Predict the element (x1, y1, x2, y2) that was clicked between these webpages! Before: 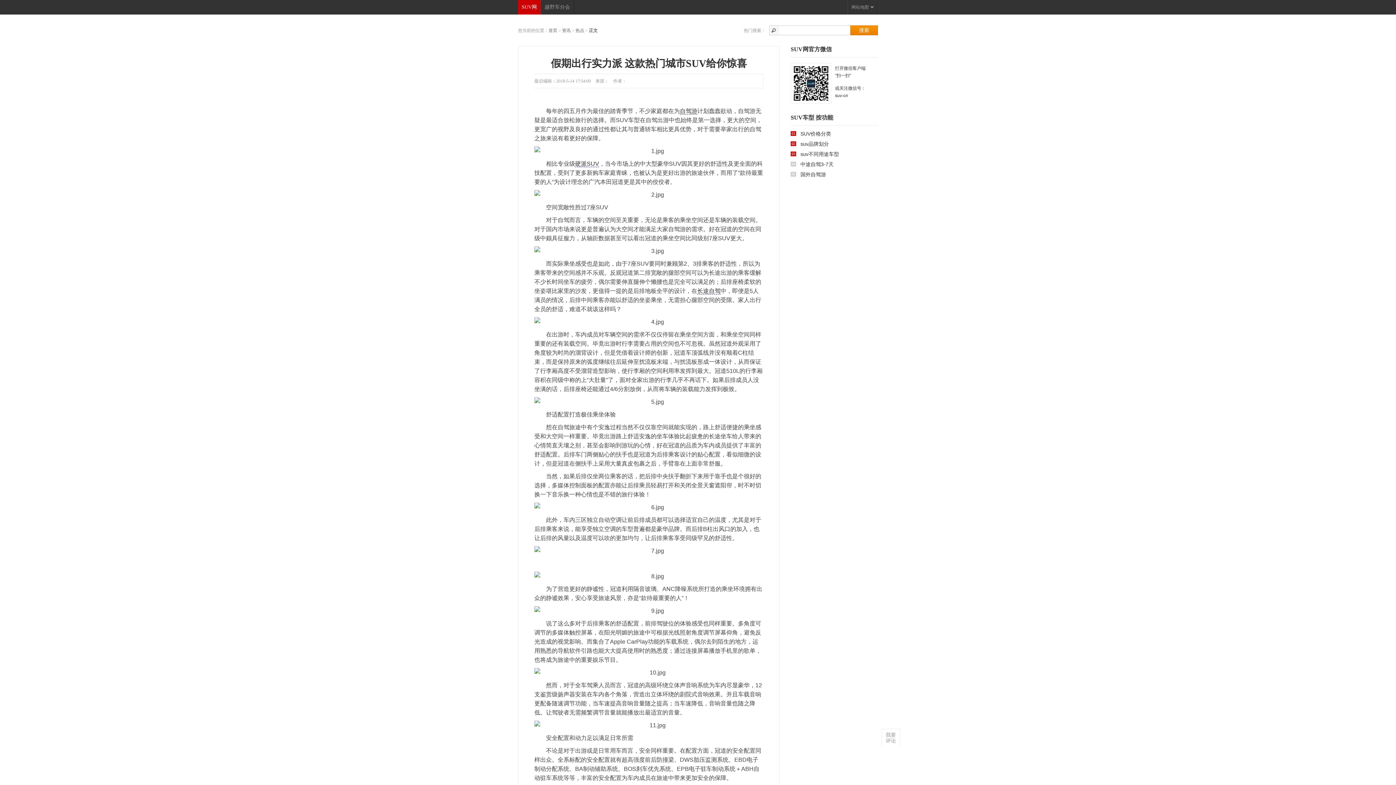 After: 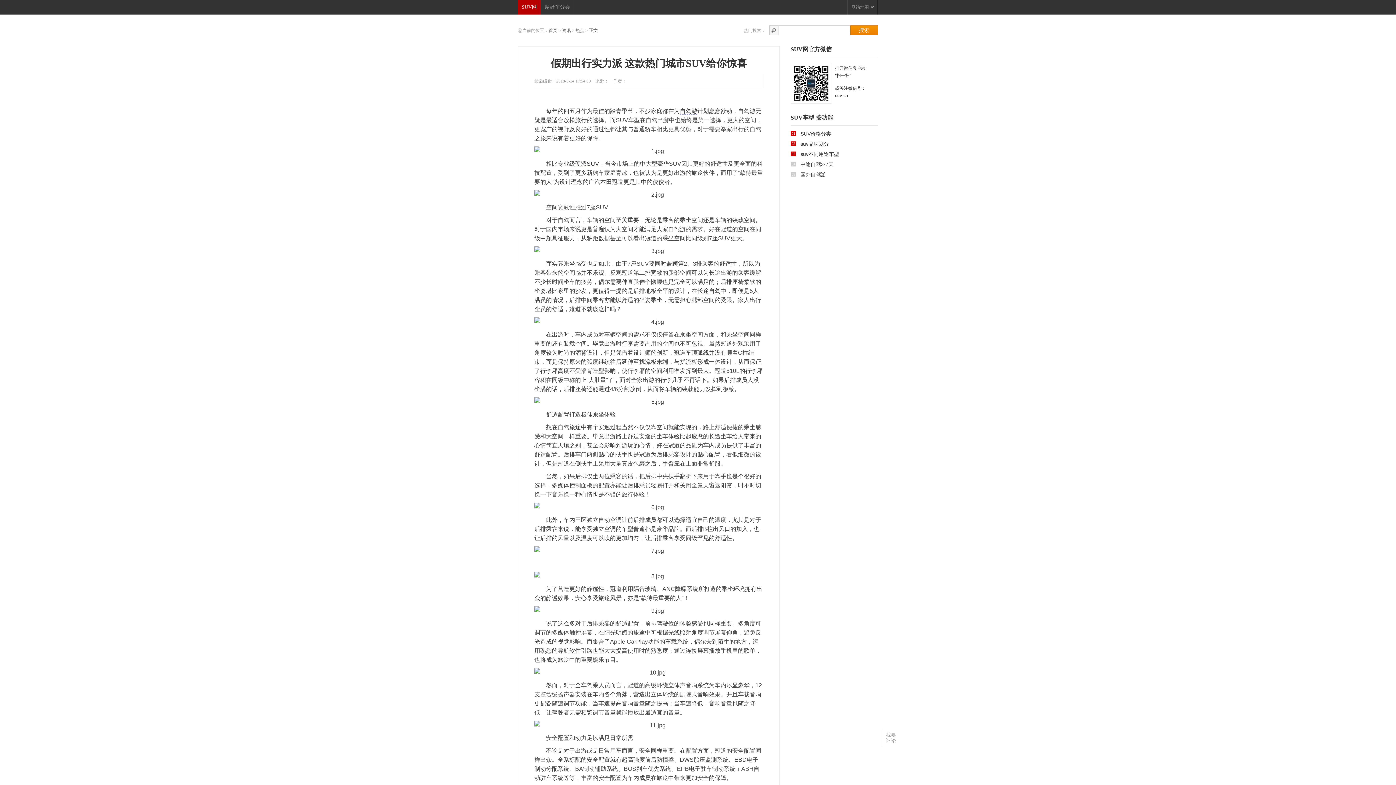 Action: label: SUV网 bbox: (518, 0, 540, 14)